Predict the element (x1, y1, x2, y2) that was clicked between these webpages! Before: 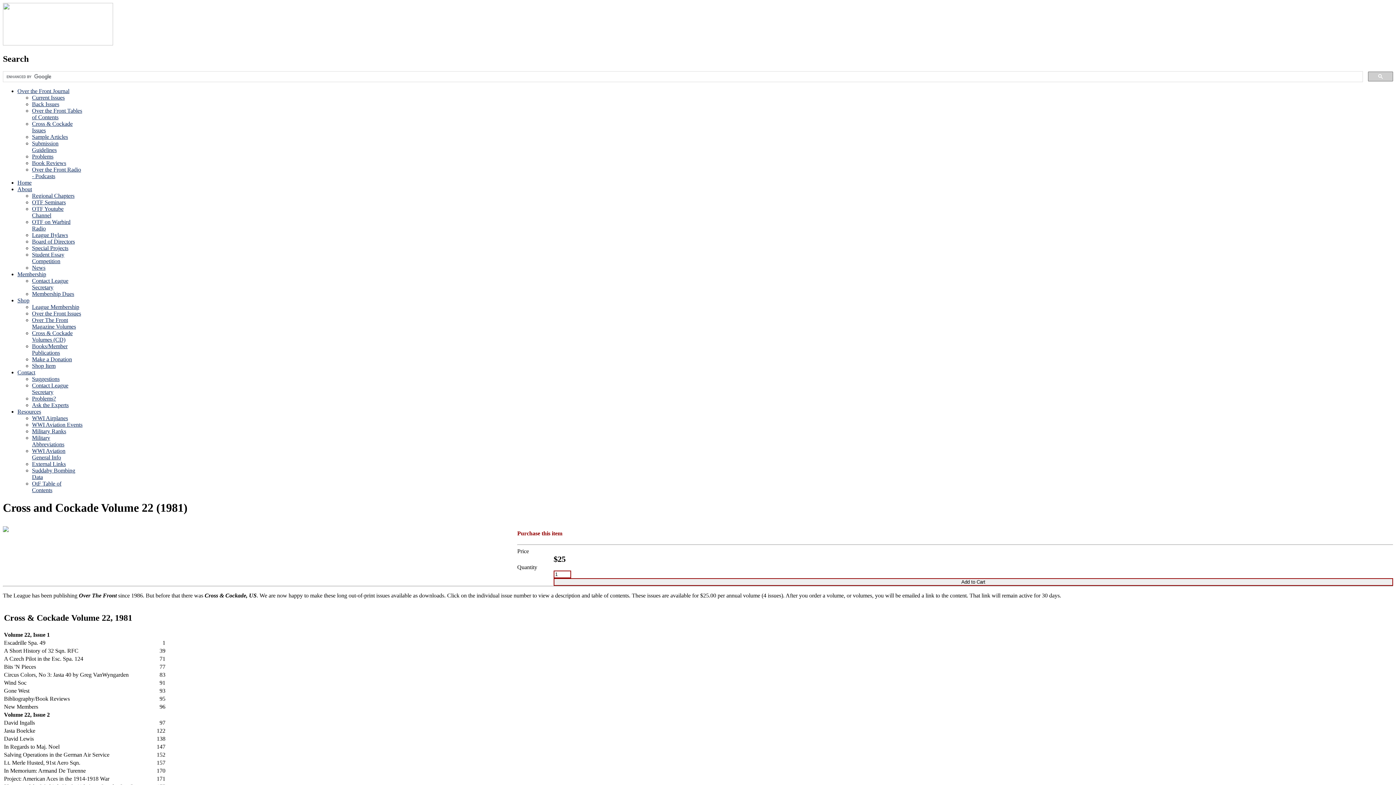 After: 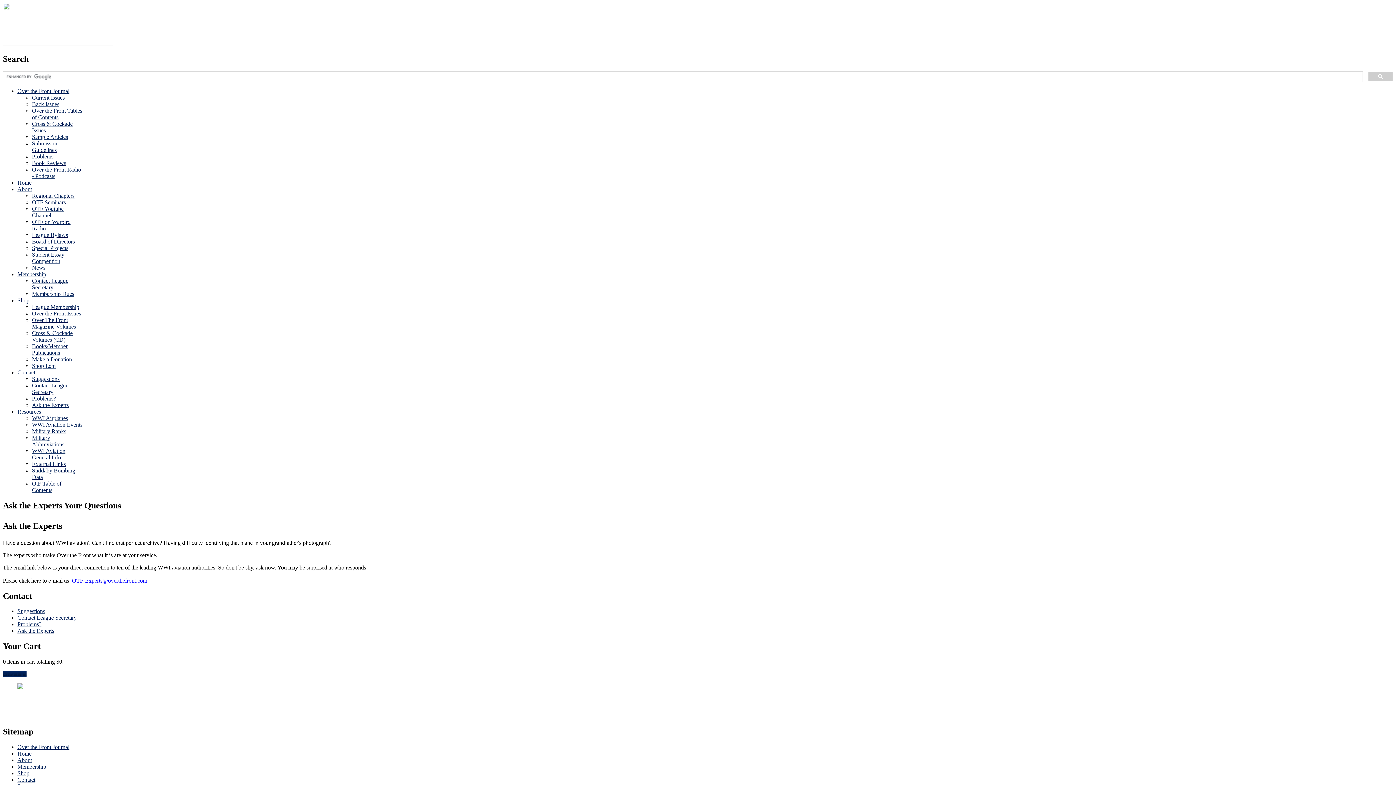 Action: bbox: (32, 402, 68, 408) label: Ask the Experts